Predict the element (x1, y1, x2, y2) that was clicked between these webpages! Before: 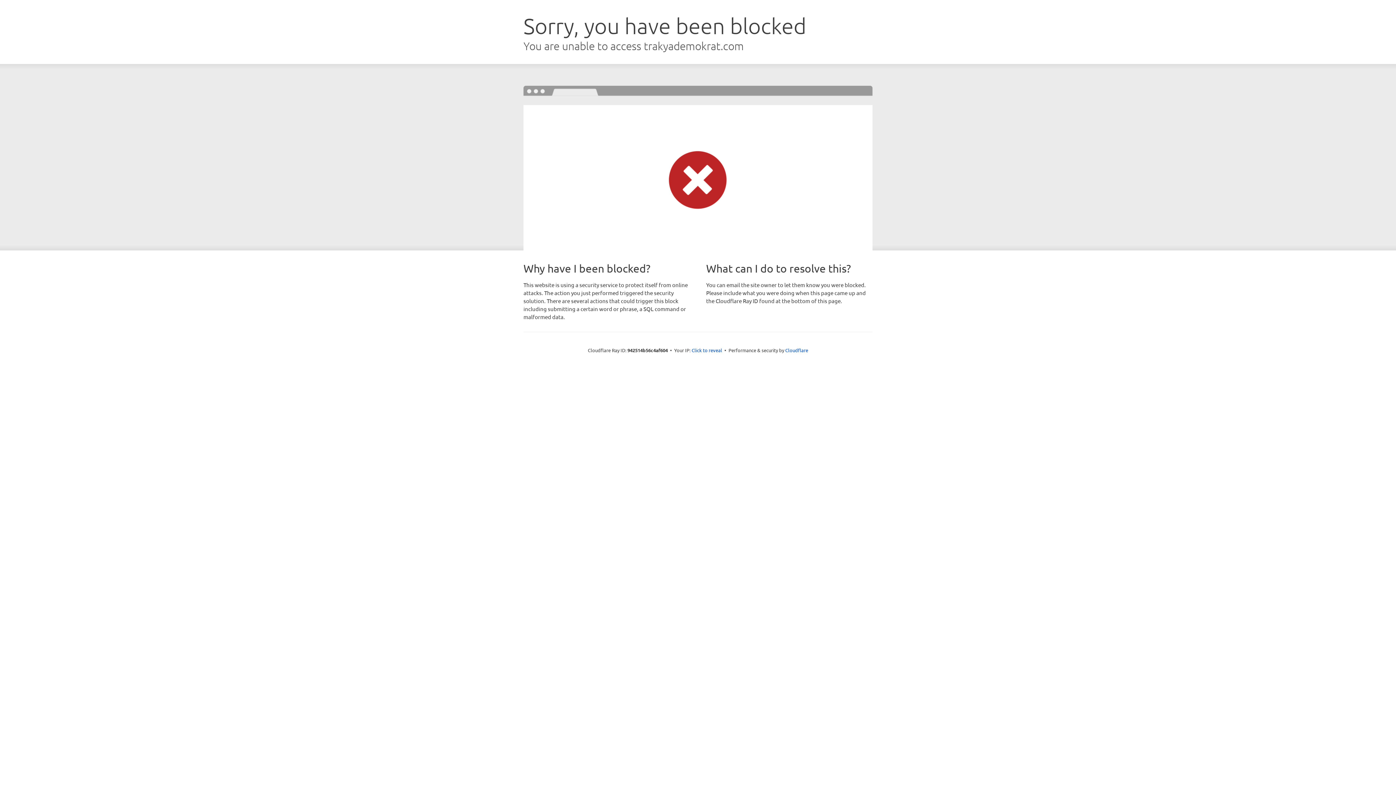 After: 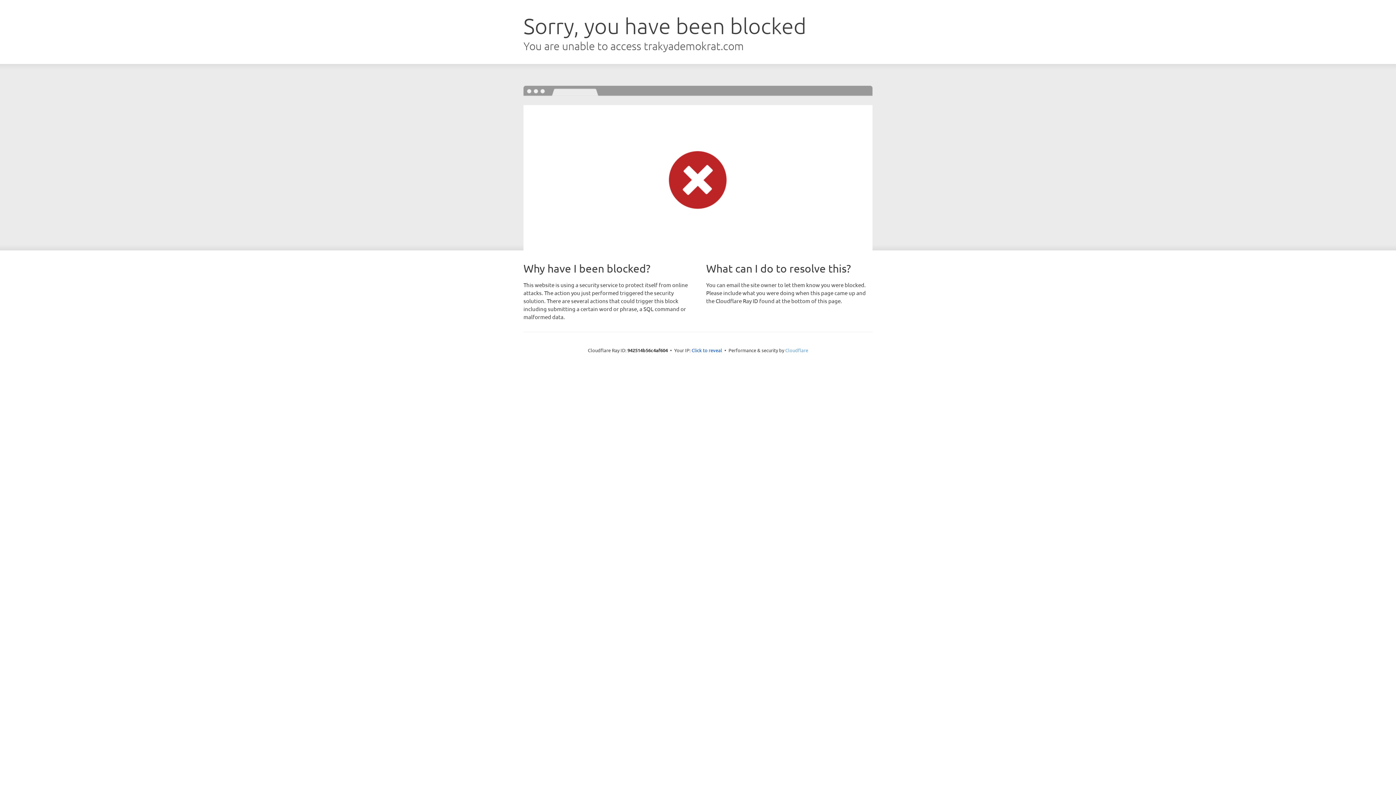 Action: label: Cloudflare bbox: (785, 347, 808, 353)